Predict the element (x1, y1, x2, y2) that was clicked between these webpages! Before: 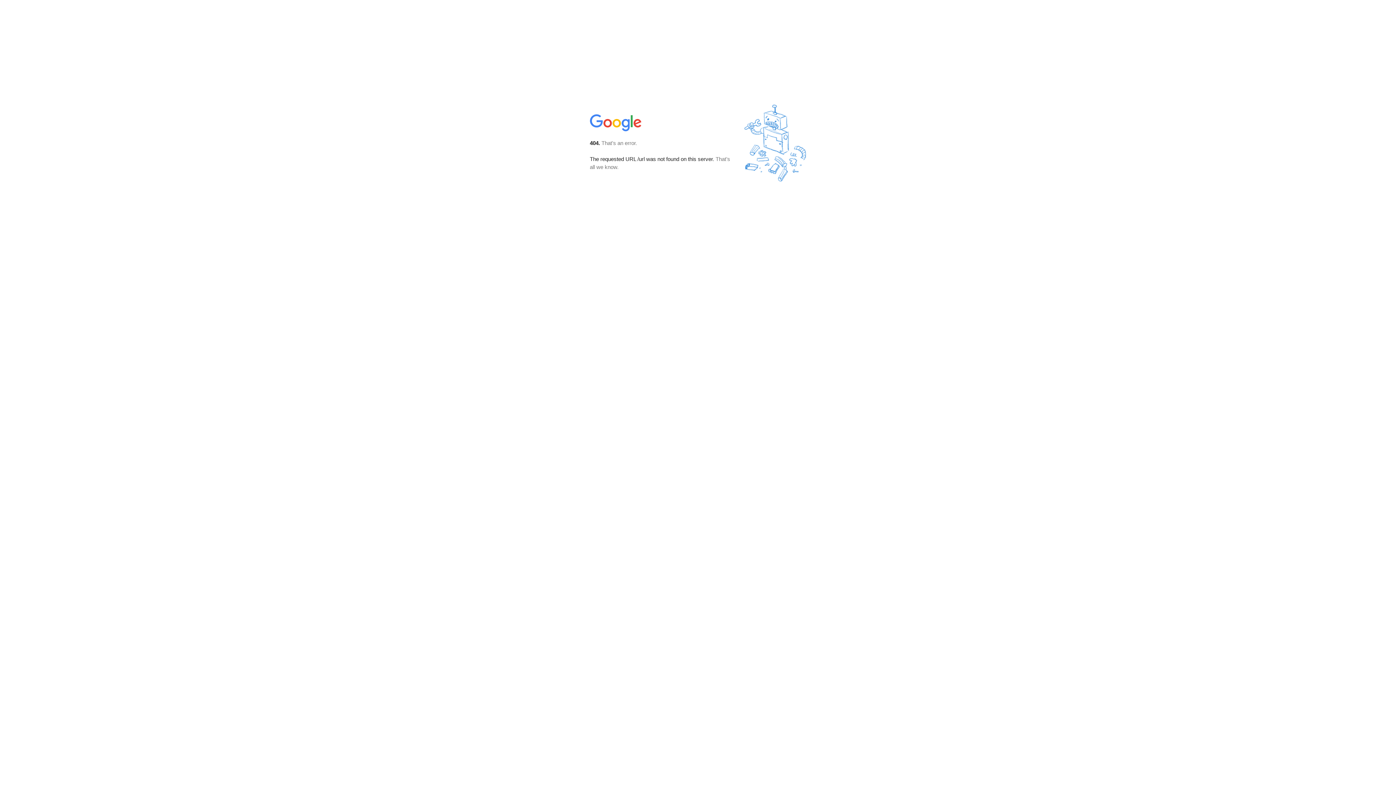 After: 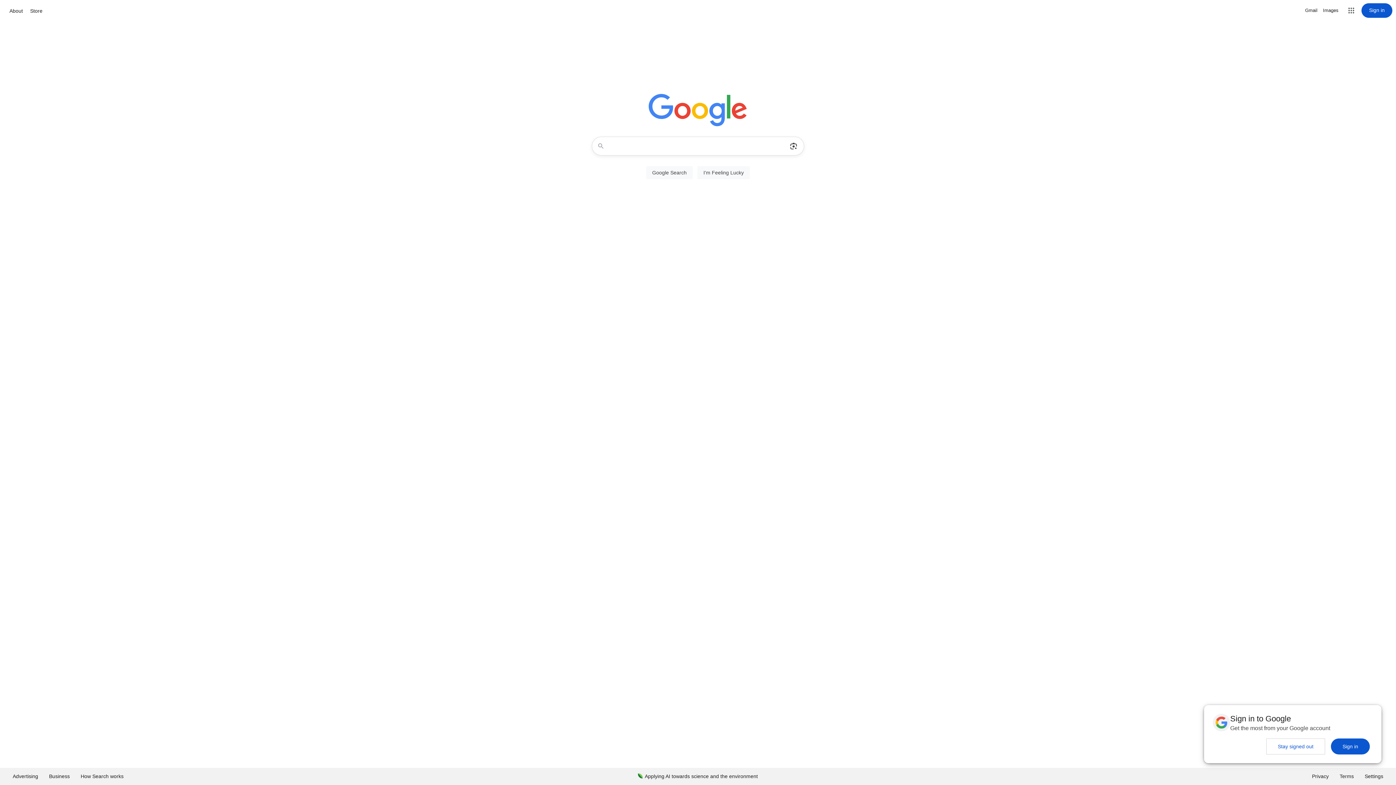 Action: bbox: (590, 127, 642, 134)